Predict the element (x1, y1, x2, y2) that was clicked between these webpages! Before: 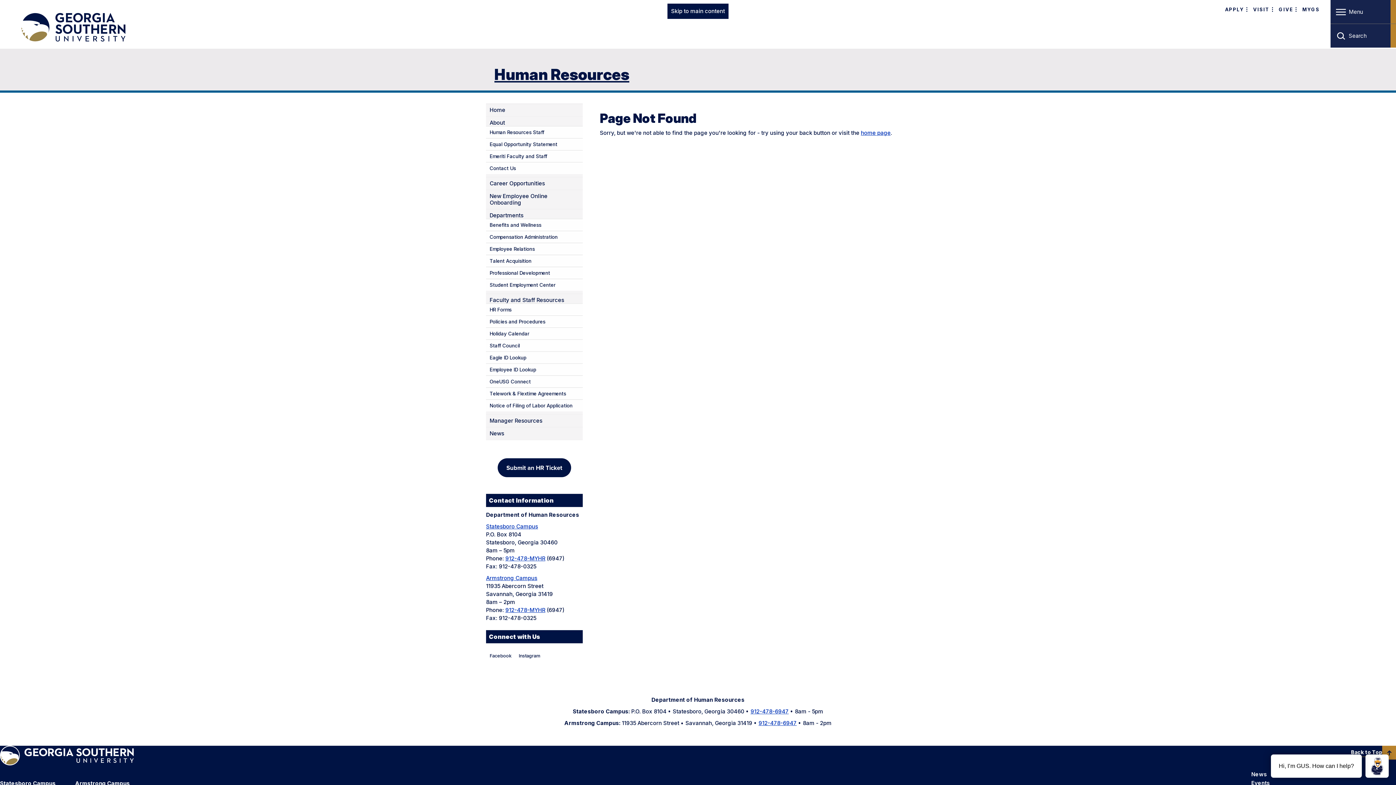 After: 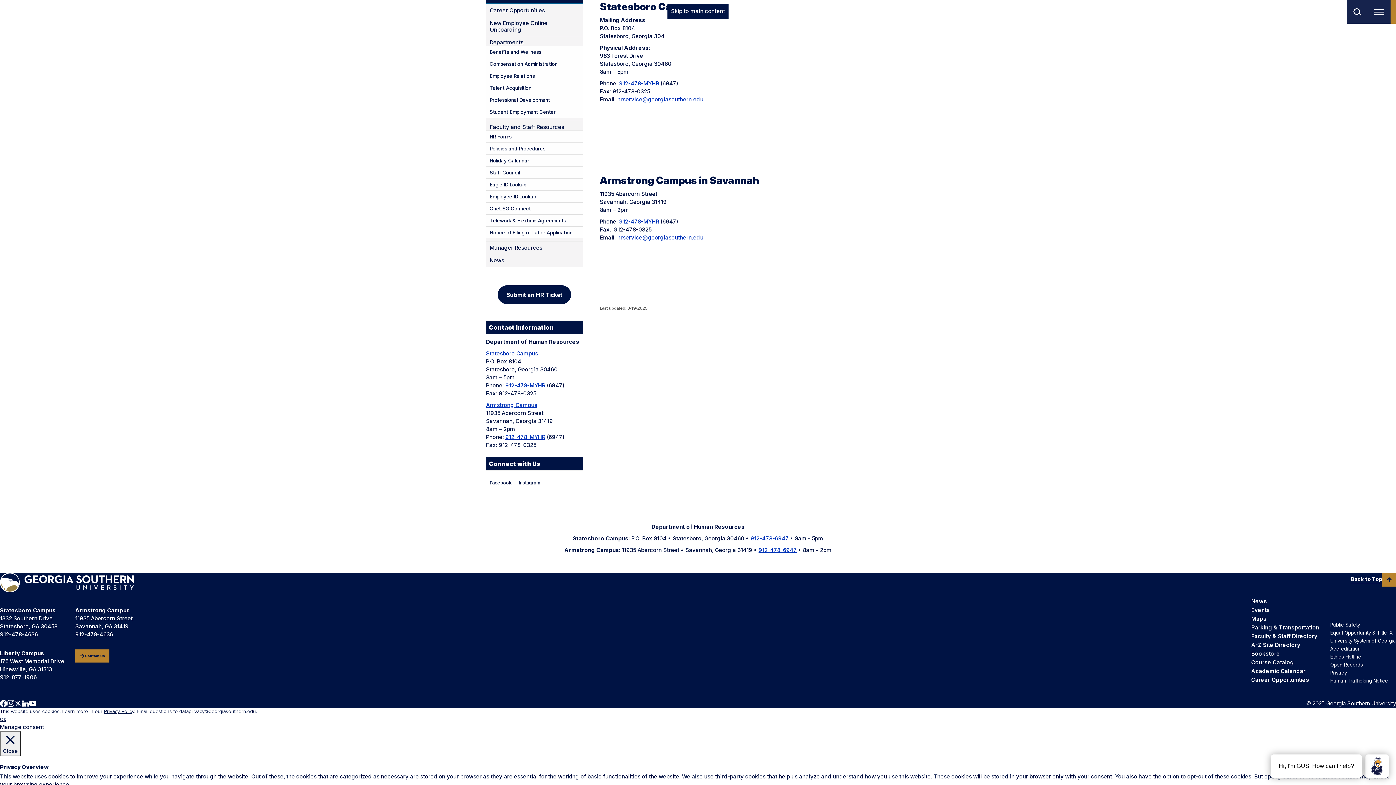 Action: label: Statesboro Campus bbox: (486, 523, 538, 531)